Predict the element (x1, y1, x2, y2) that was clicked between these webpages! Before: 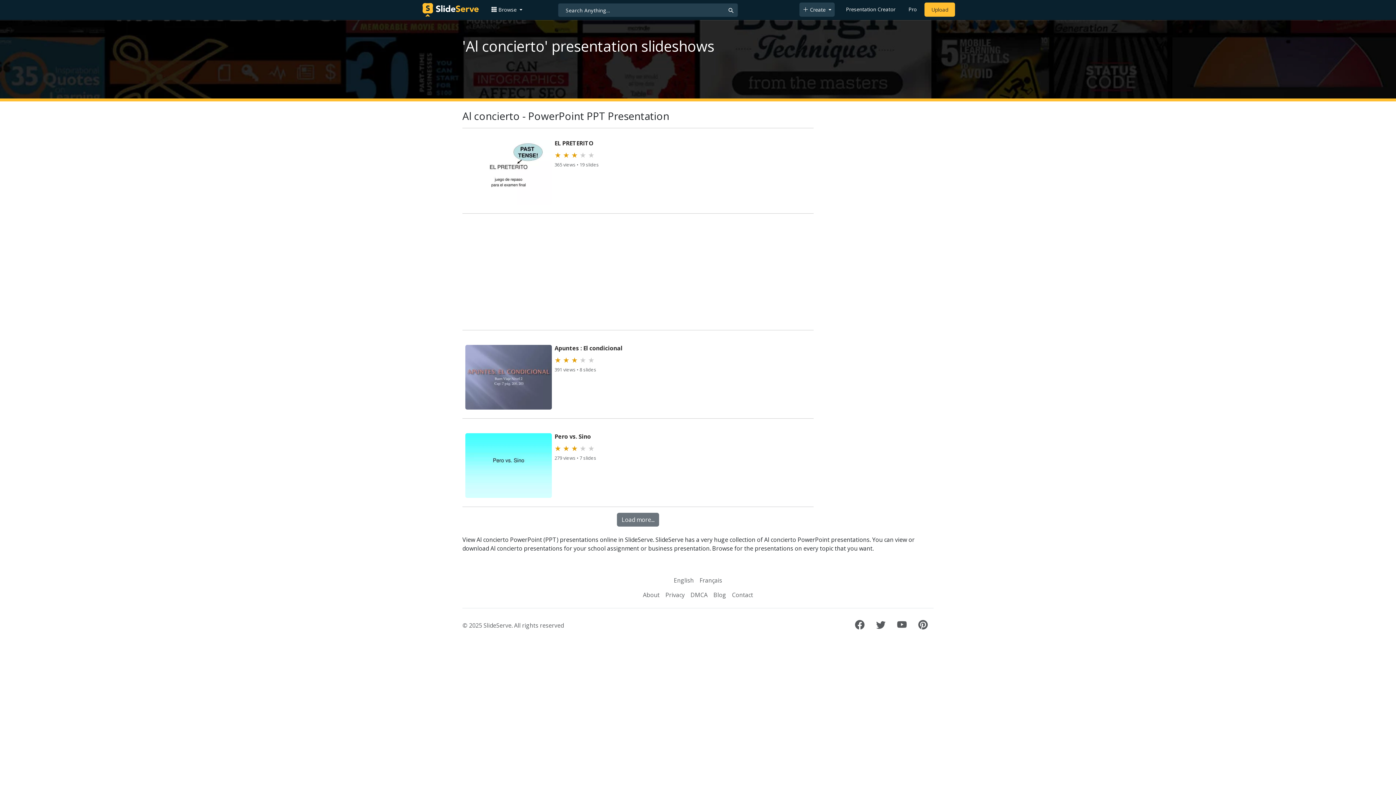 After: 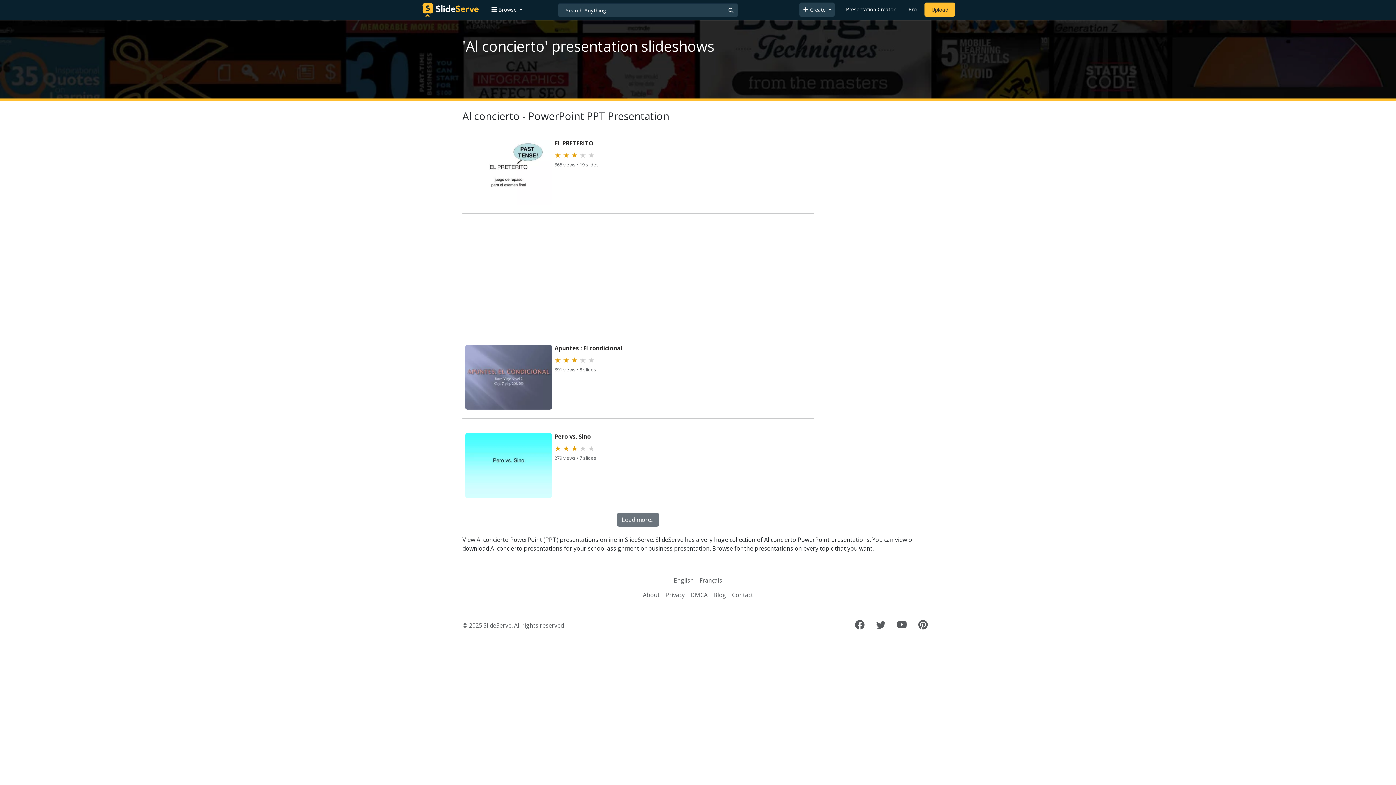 Action: bbox: (918, 623, 928, 631)